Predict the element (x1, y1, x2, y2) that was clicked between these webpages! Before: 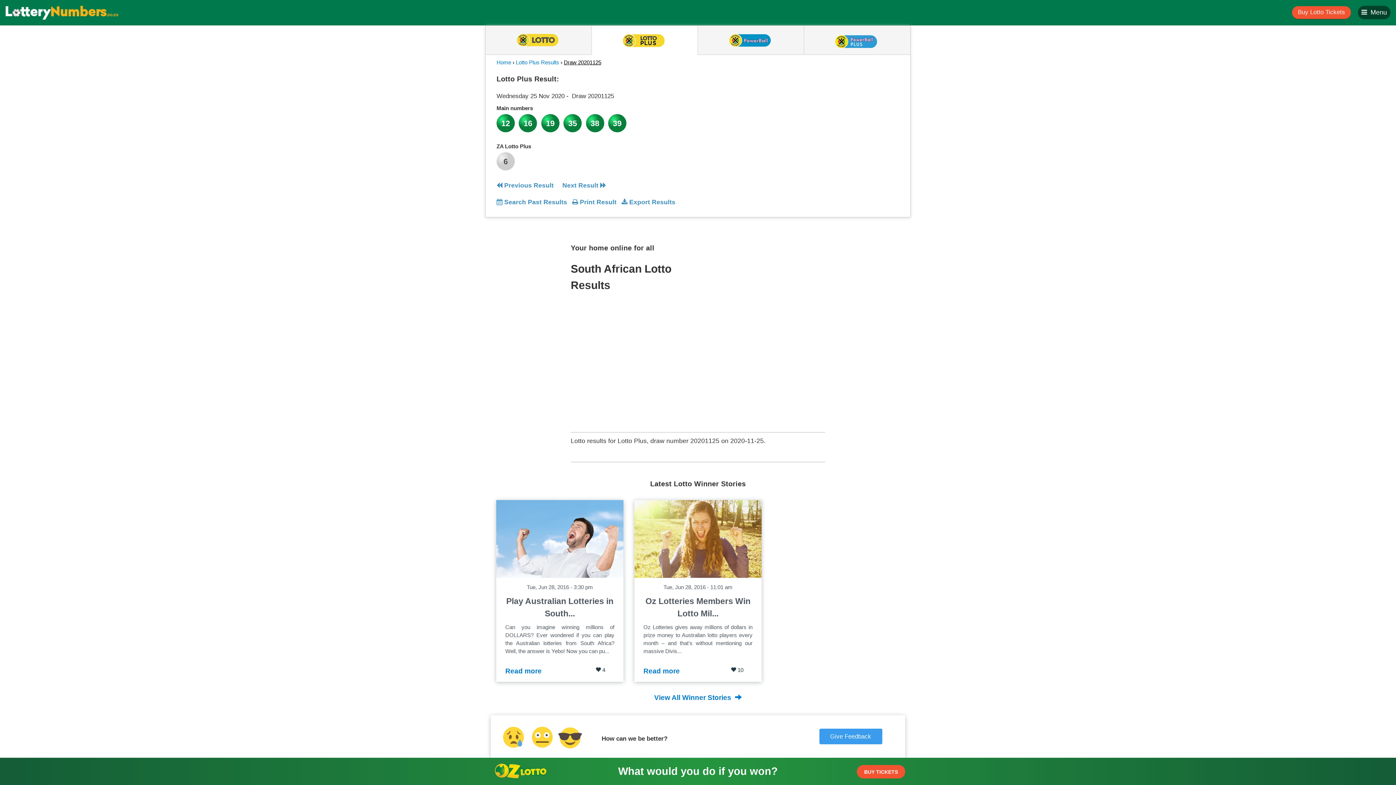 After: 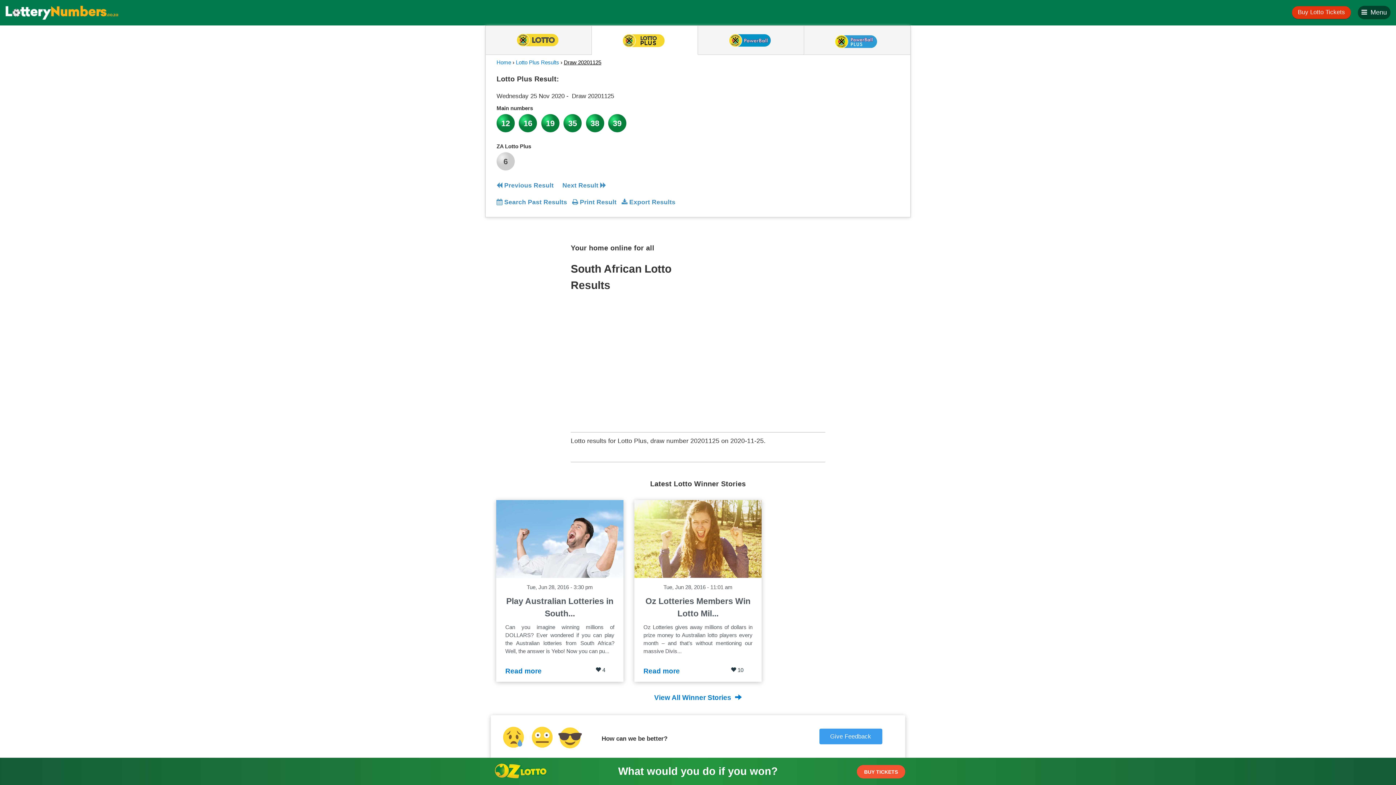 Action: label: Buy Lotto Tickets bbox: (1292, 6, 1351, 18)